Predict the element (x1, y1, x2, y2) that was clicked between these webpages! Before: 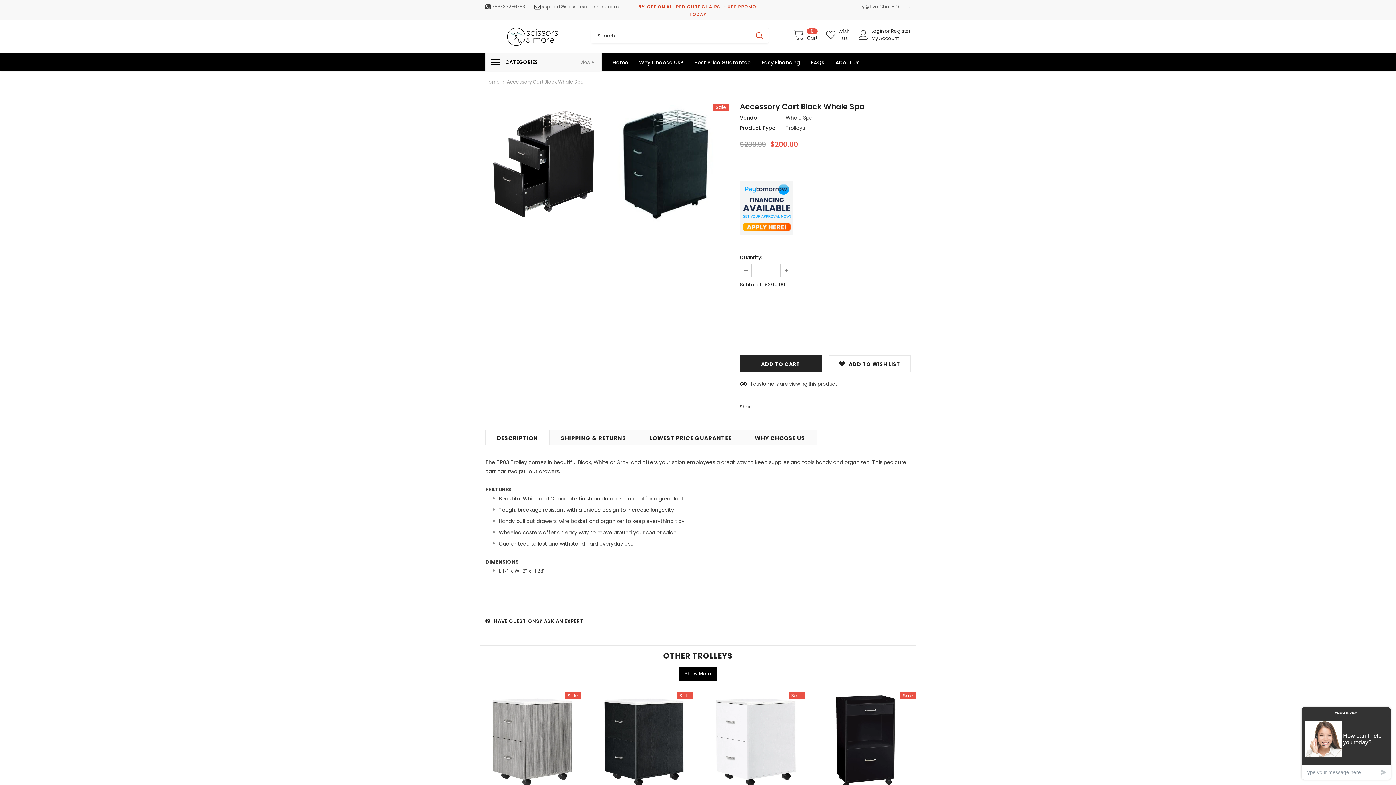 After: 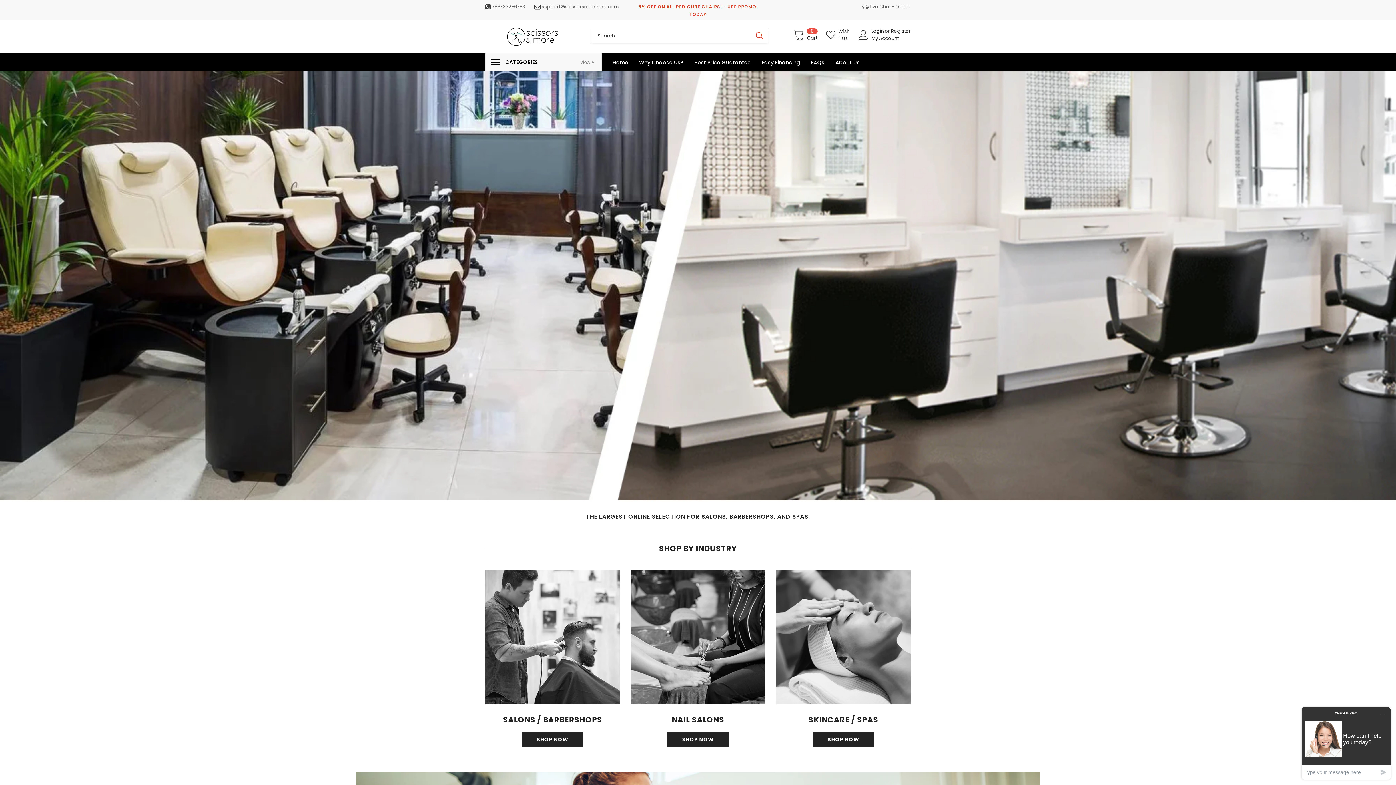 Action: bbox: (612, 53, 628, 70) label: Home